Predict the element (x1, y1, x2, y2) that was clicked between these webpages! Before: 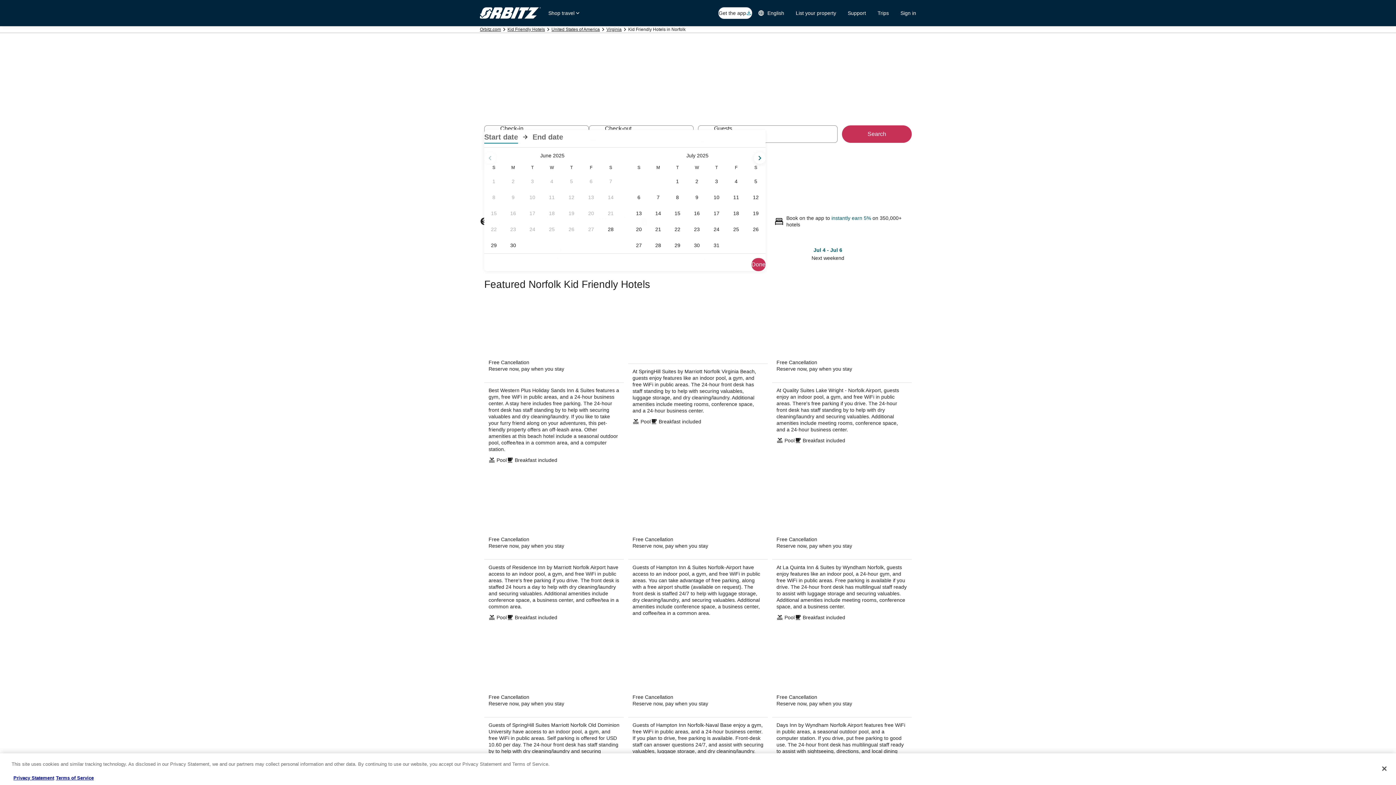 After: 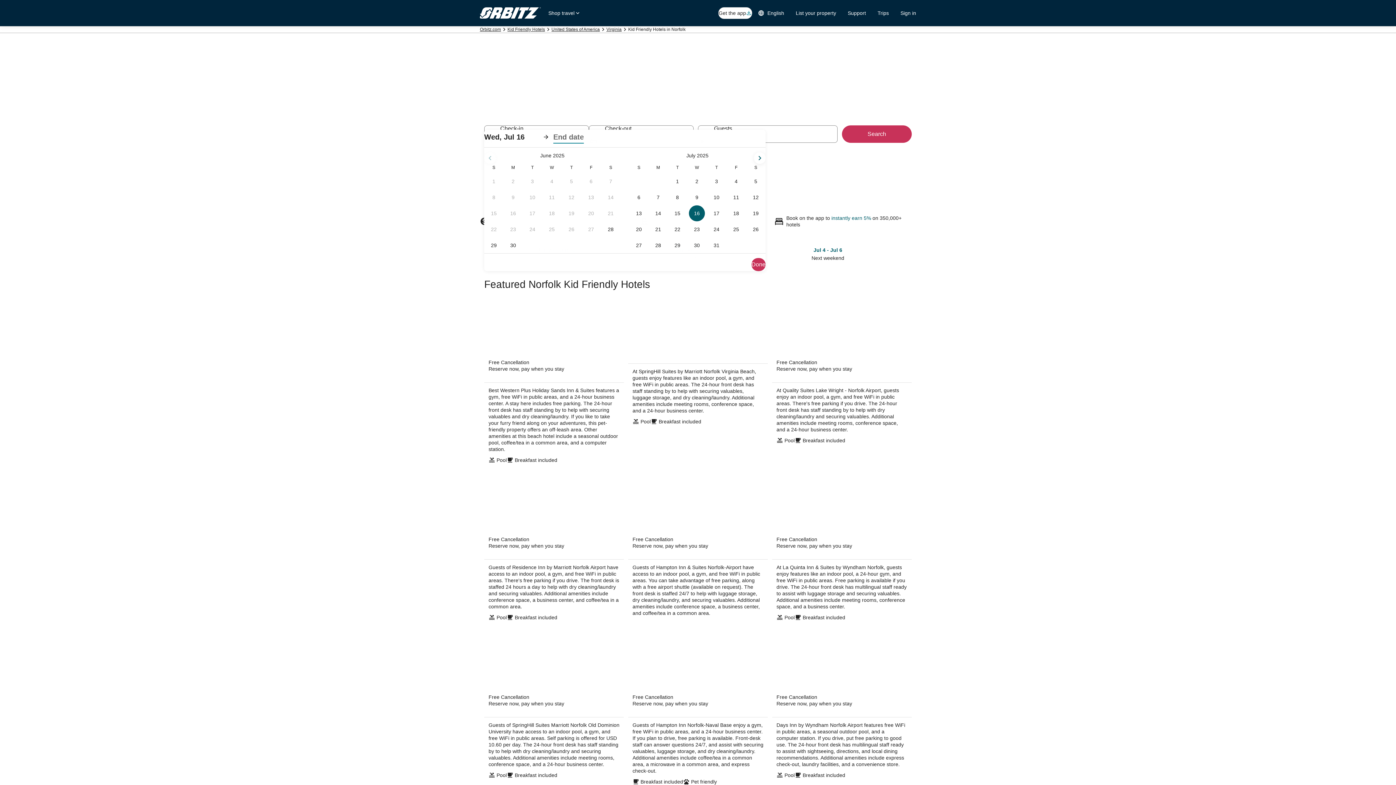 Action: bbox: (687, 205, 706, 221) label: Jul 16, 2025